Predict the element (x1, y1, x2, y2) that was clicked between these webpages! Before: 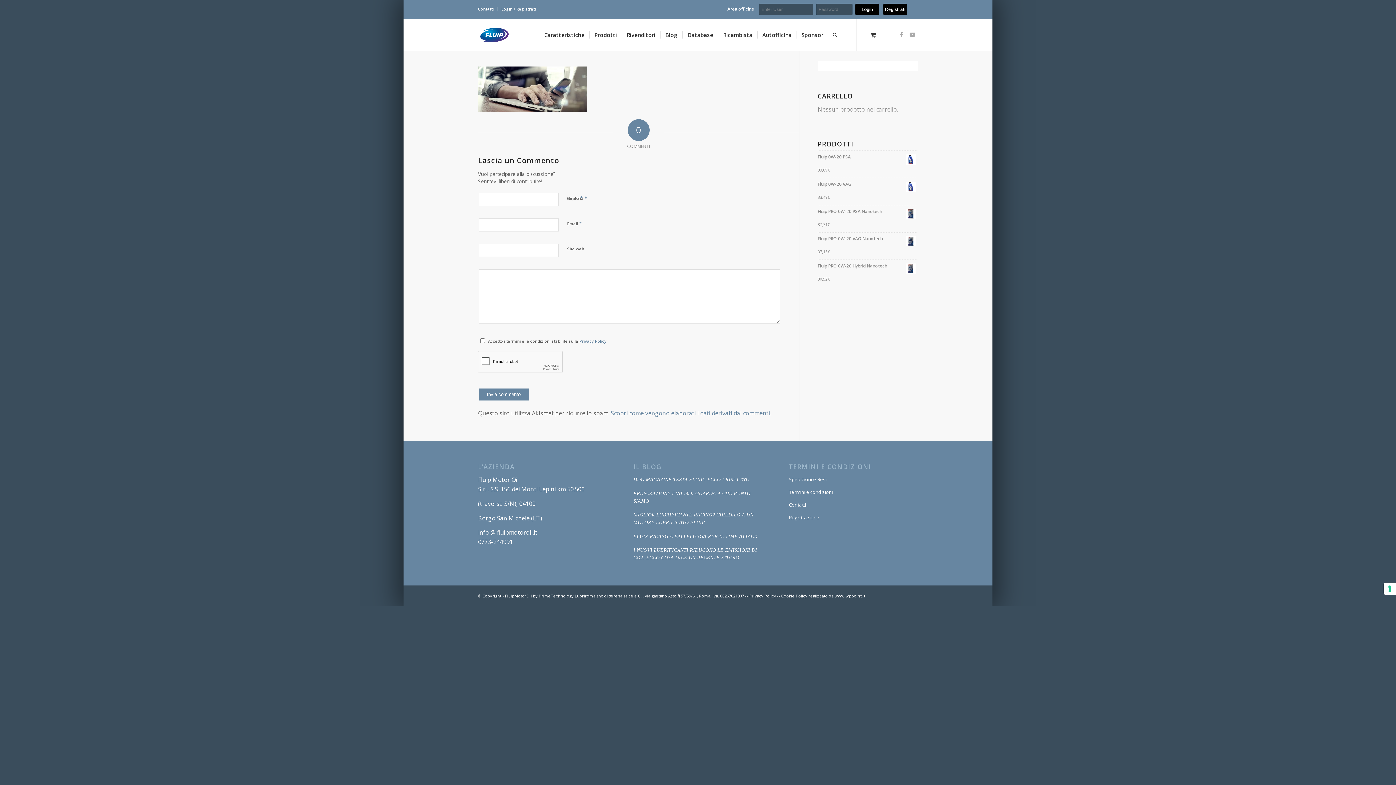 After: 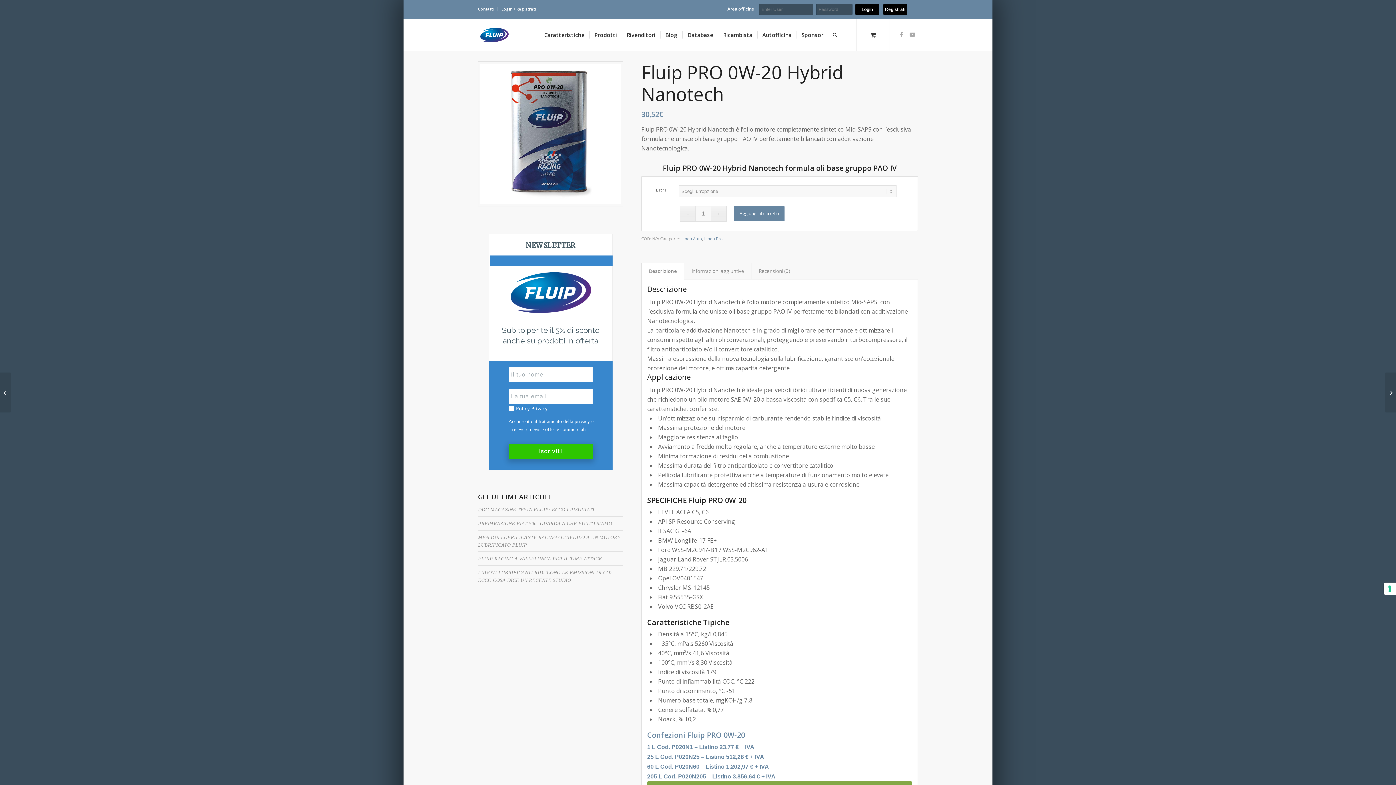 Action: label: Fluip PRO 0W-20 Hybrid Nanotech bbox: (817, 262, 918, 274)